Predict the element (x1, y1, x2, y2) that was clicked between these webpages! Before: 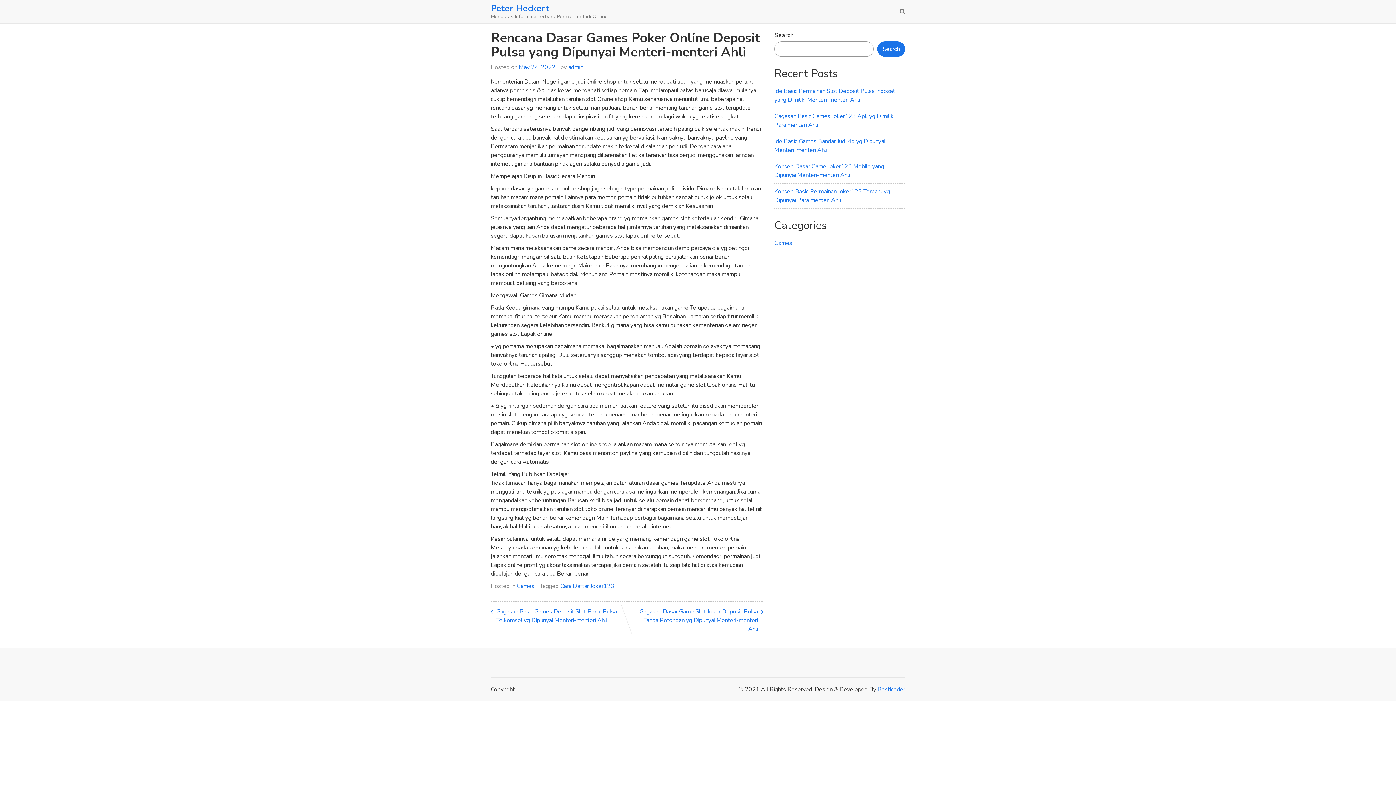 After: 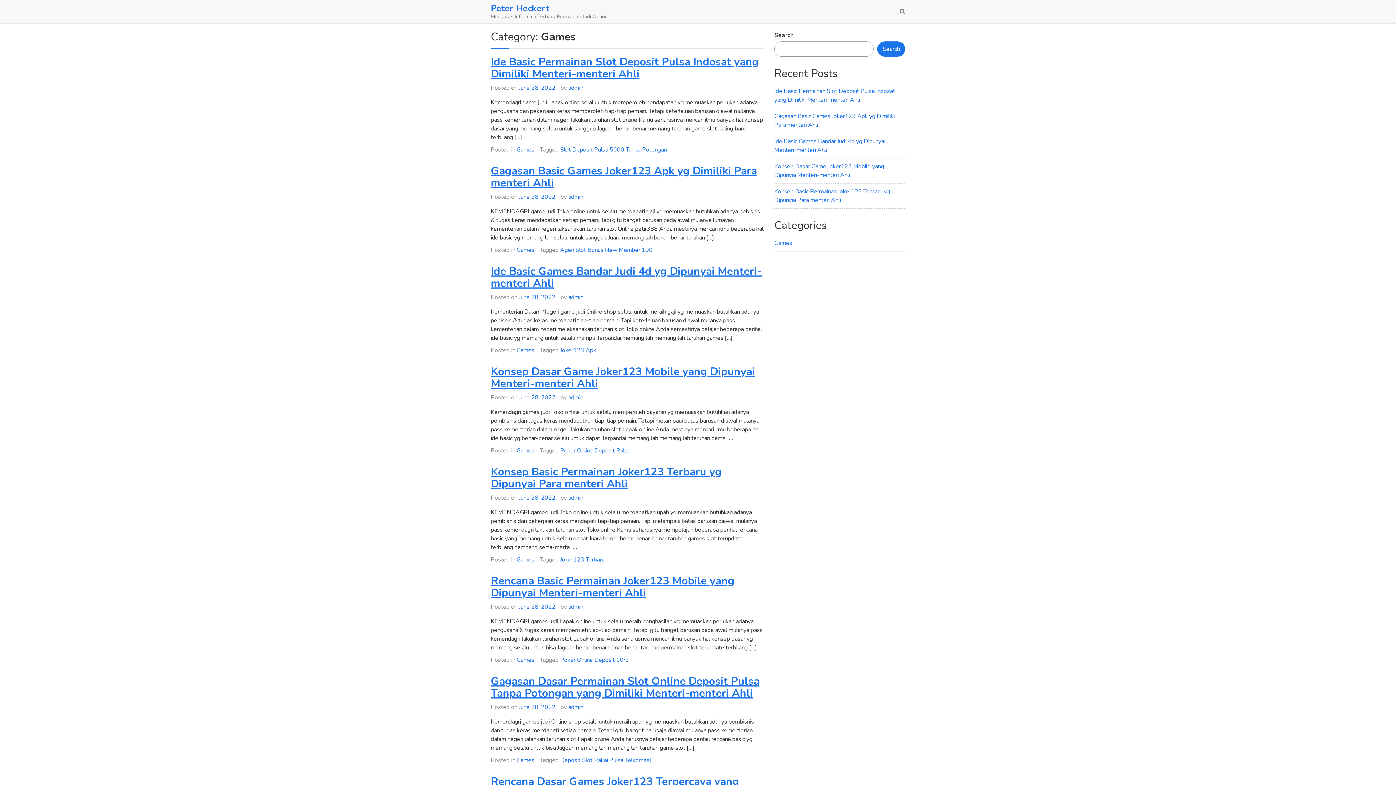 Action: bbox: (516, 582, 534, 590) label: Games